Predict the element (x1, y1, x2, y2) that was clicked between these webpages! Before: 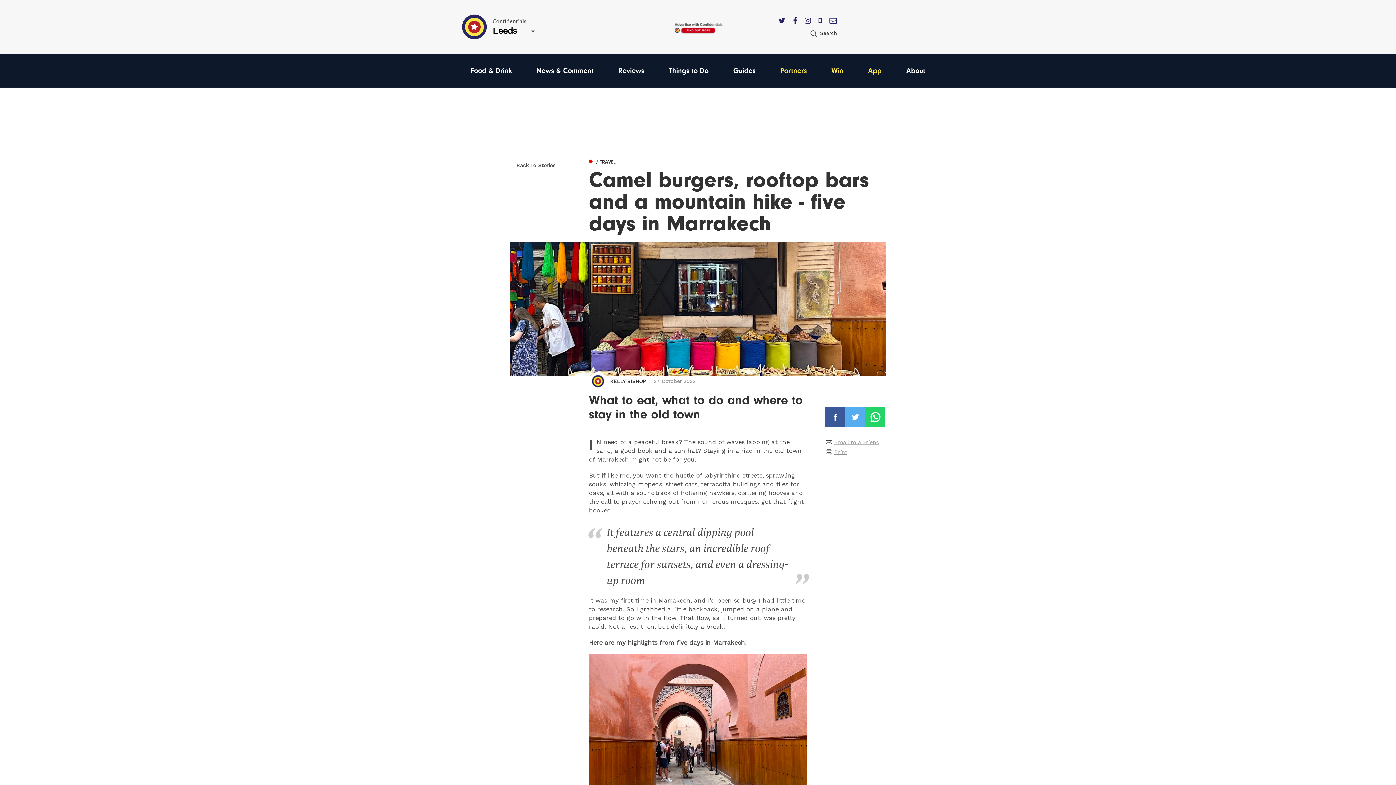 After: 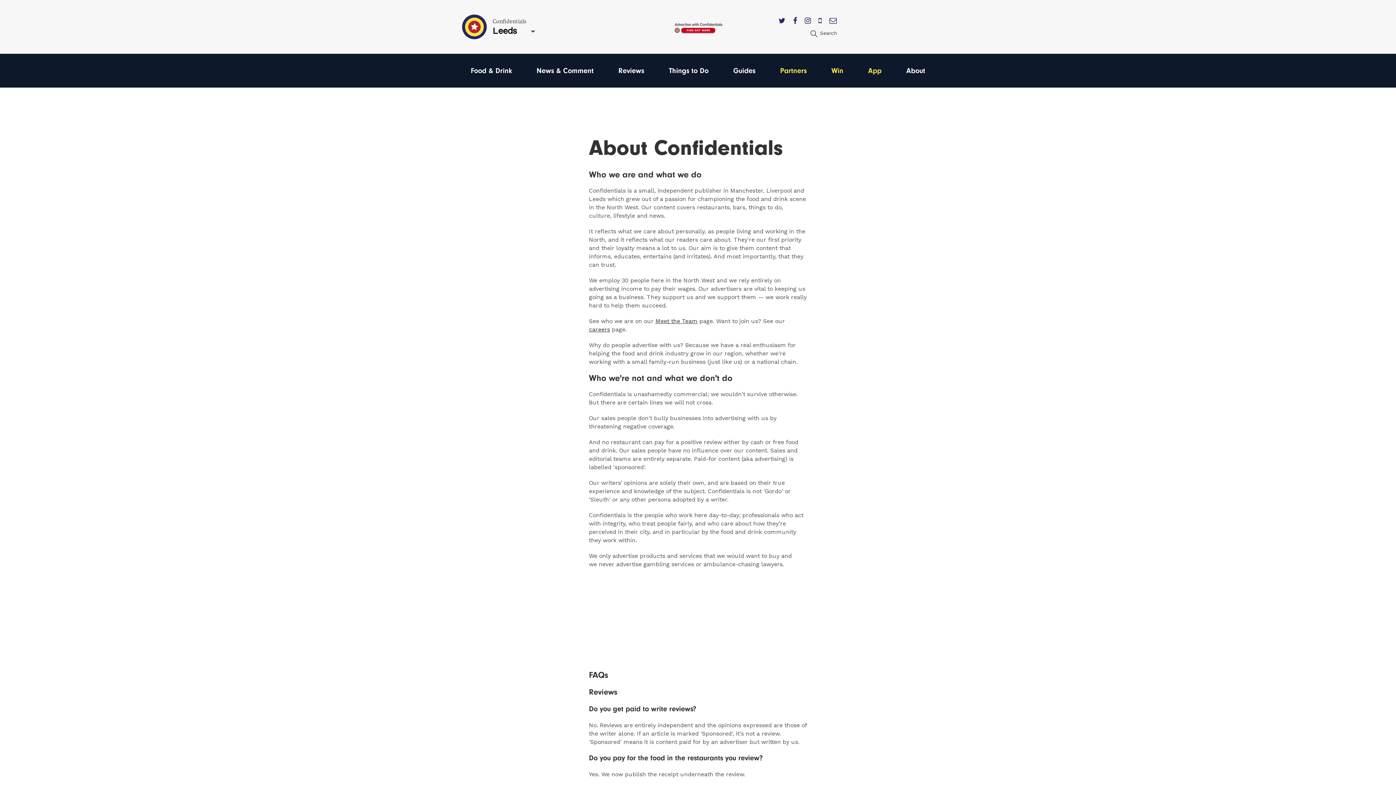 Action: label: About bbox: (906, 66, 925, 74)